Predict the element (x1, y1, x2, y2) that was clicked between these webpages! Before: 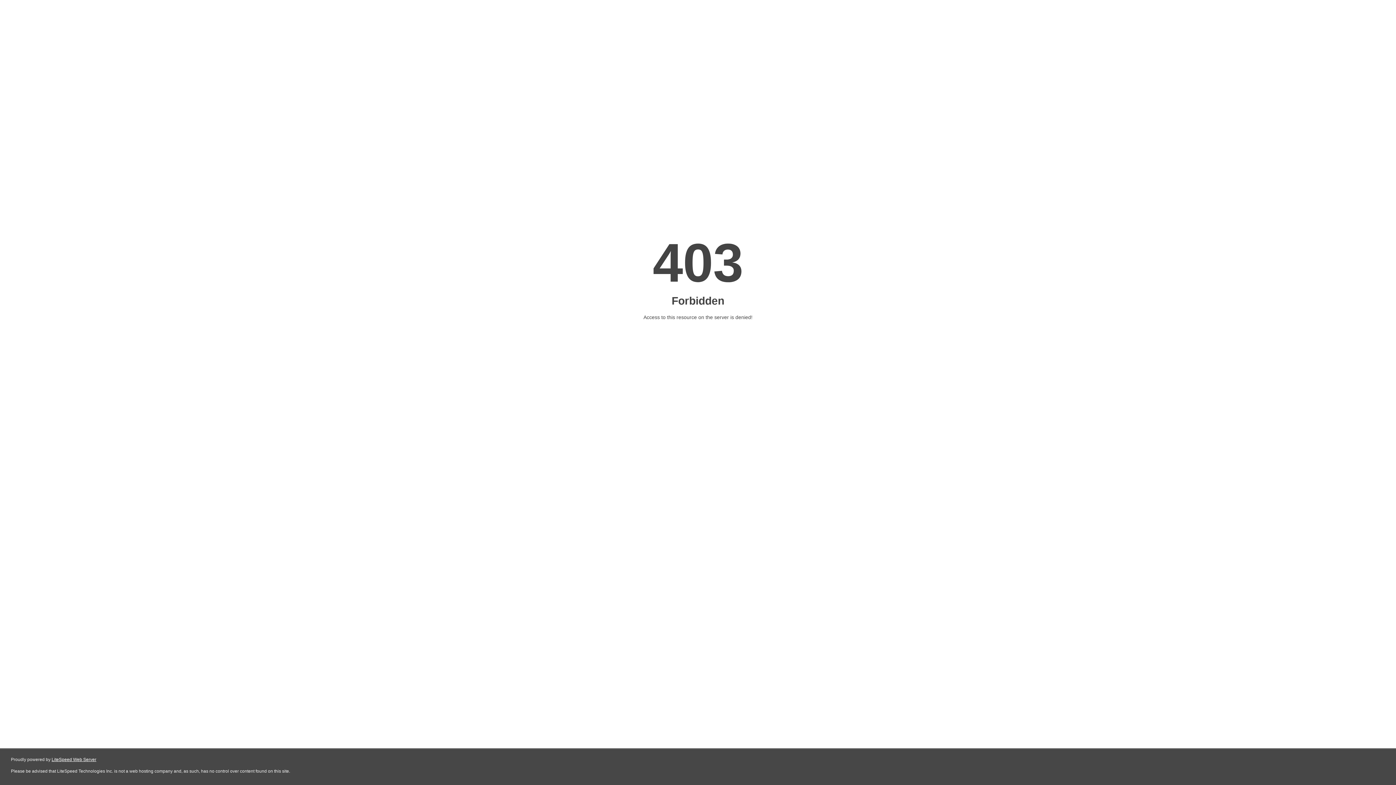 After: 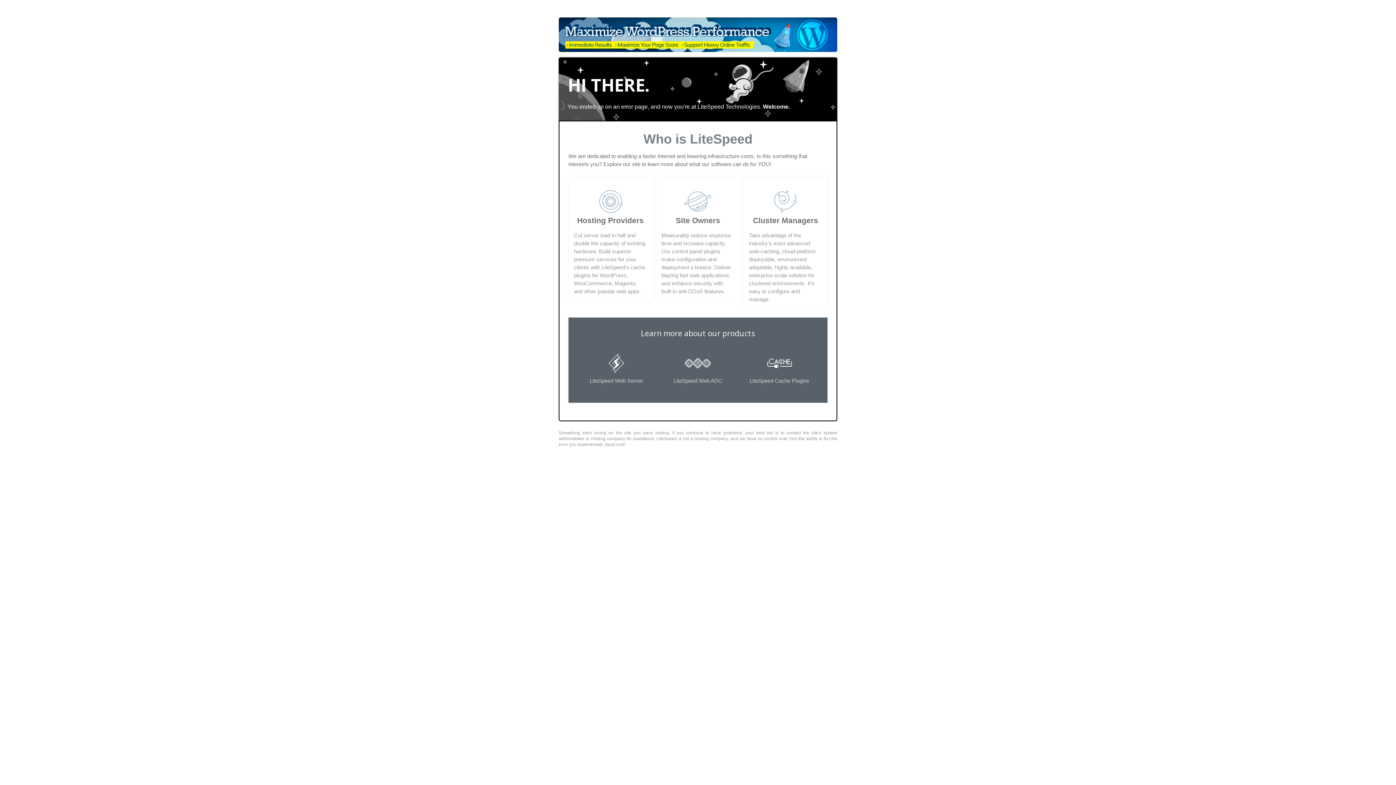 Action: bbox: (51, 757, 96, 762) label: LiteSpeed Web Server